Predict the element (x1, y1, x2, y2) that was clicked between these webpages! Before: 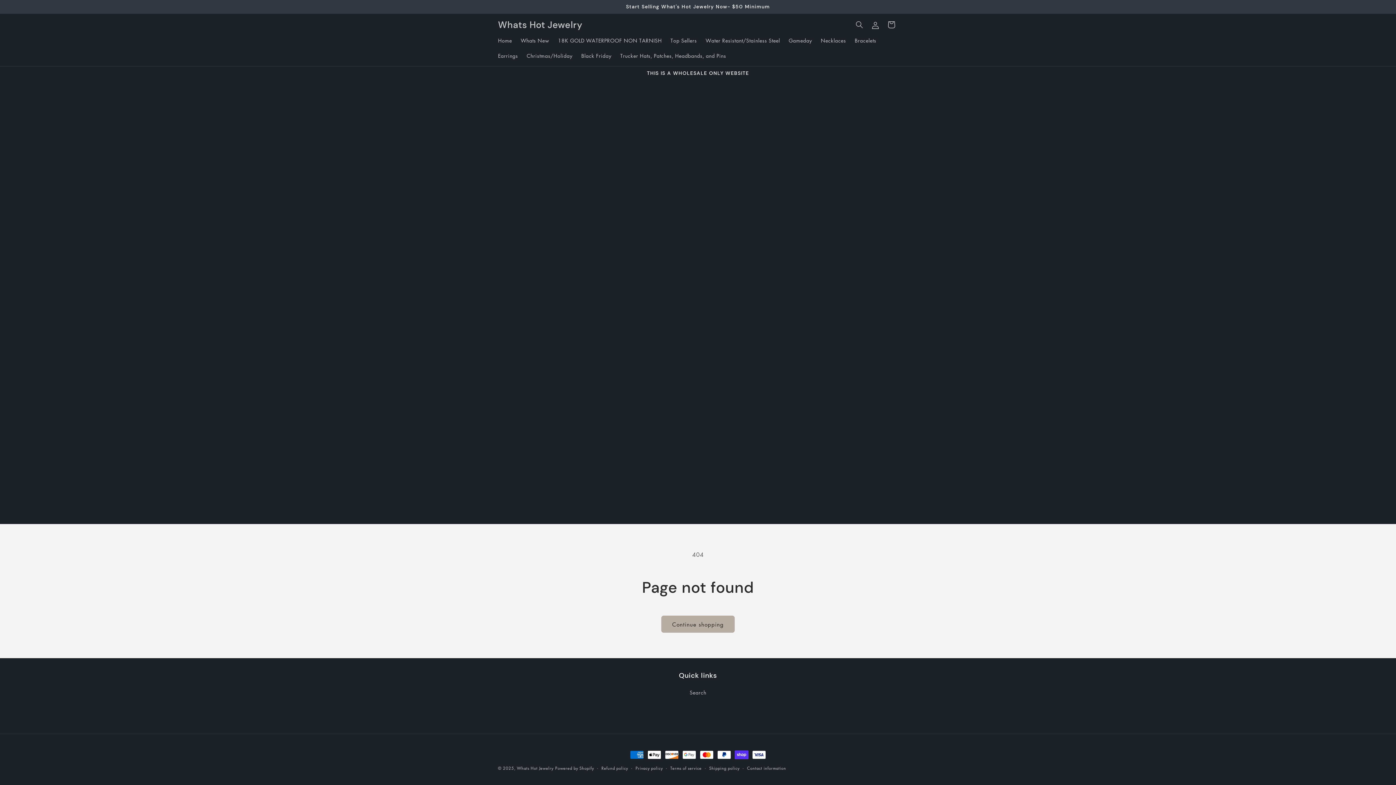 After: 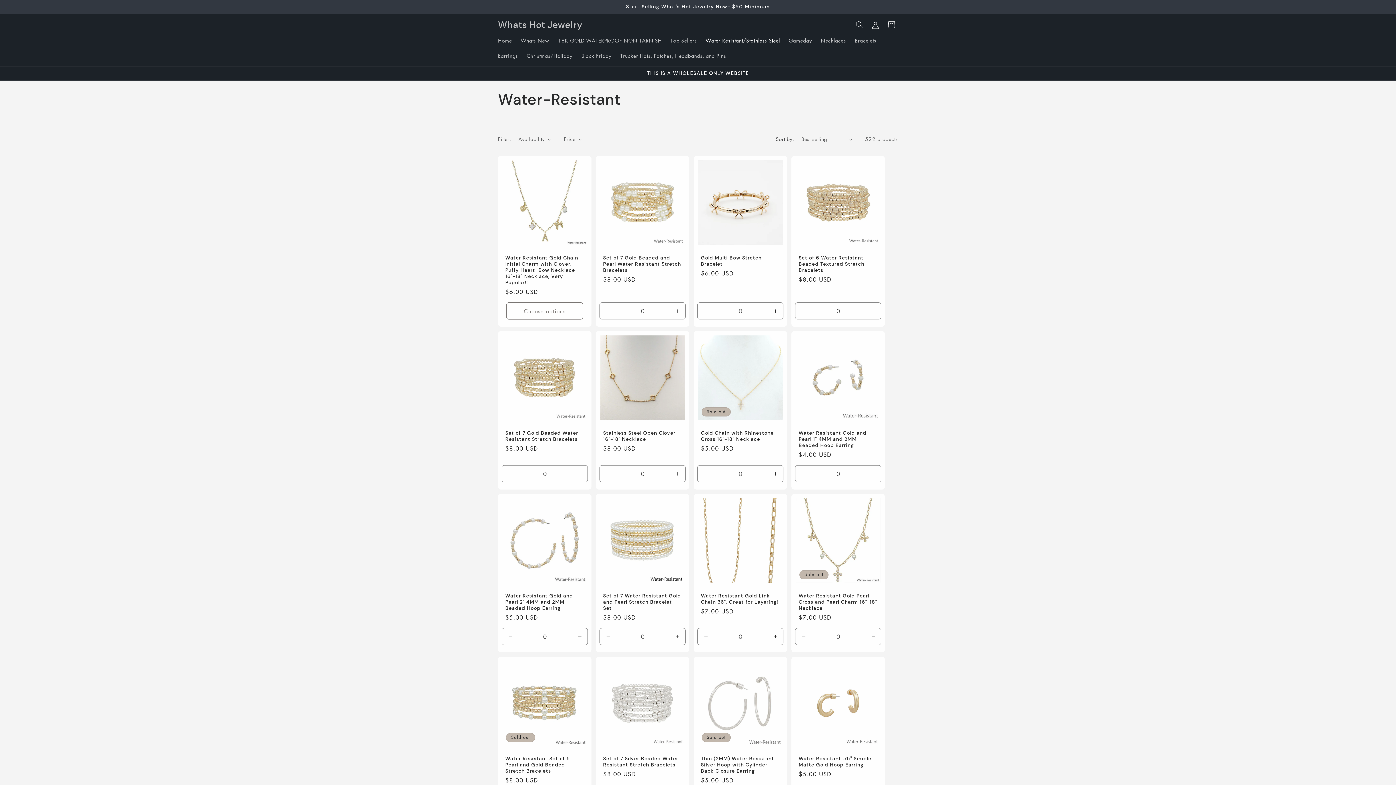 Action: label: Water Resistant/Stainless Steel bbox: (701, 32, 784, 48)